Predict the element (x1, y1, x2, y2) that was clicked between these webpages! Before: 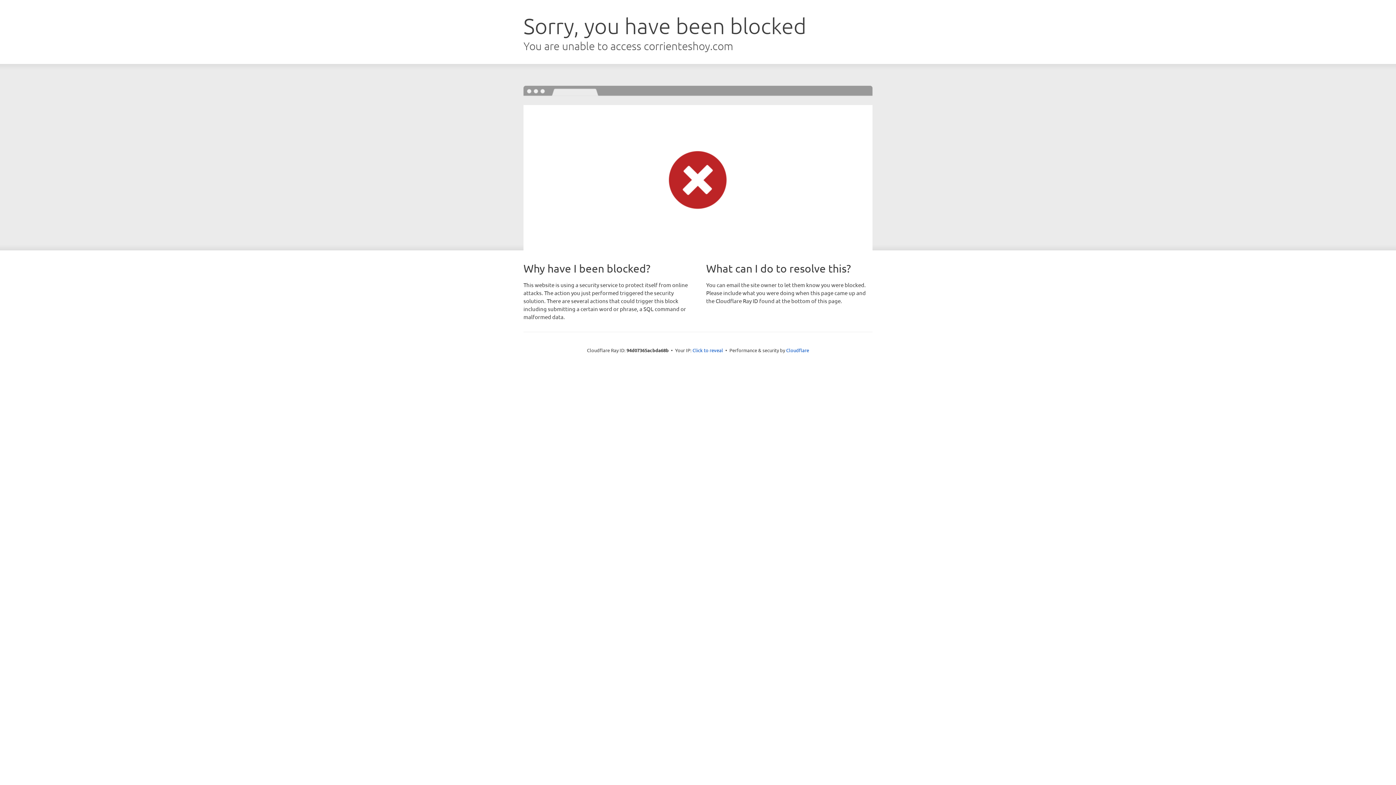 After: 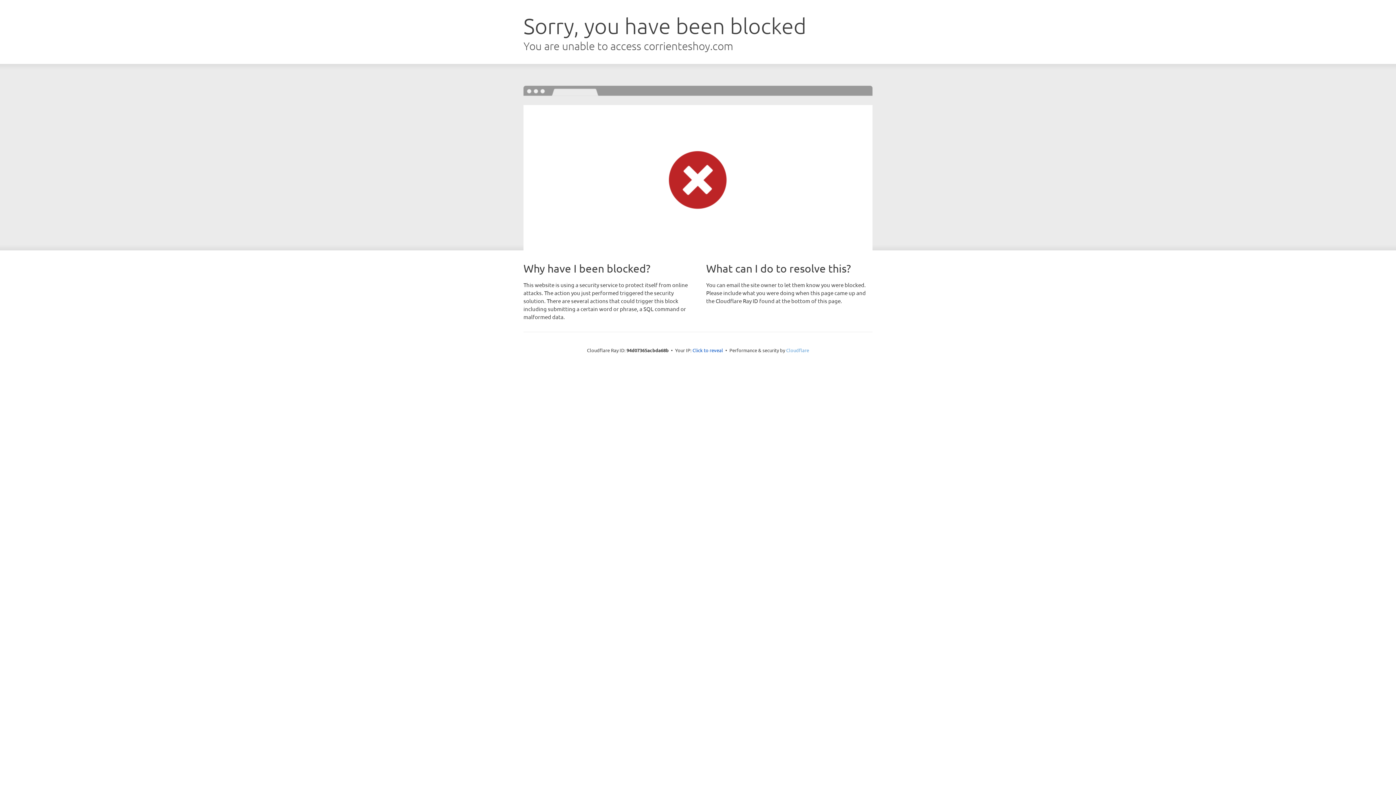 Action: bbox: (786, 347, 809, 353) label: Cloudflare